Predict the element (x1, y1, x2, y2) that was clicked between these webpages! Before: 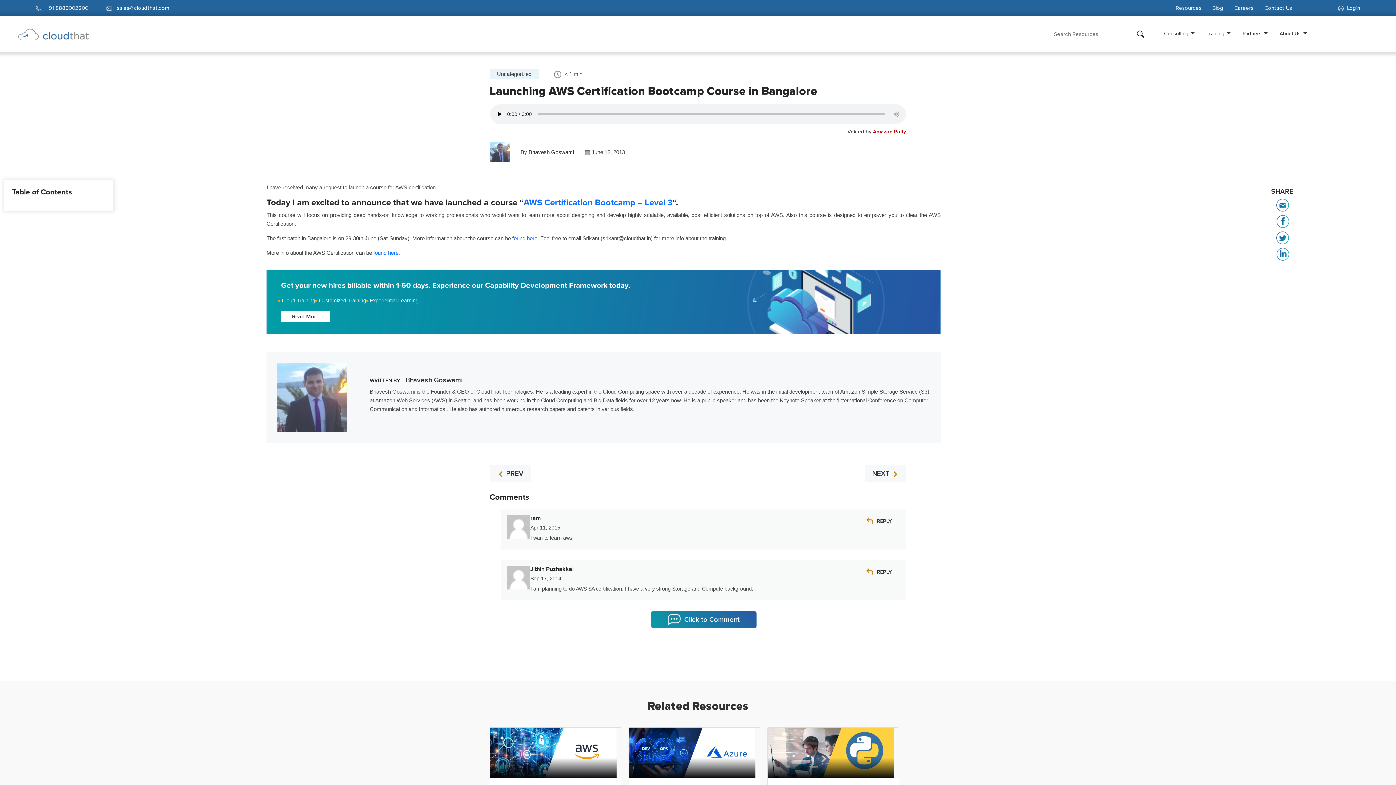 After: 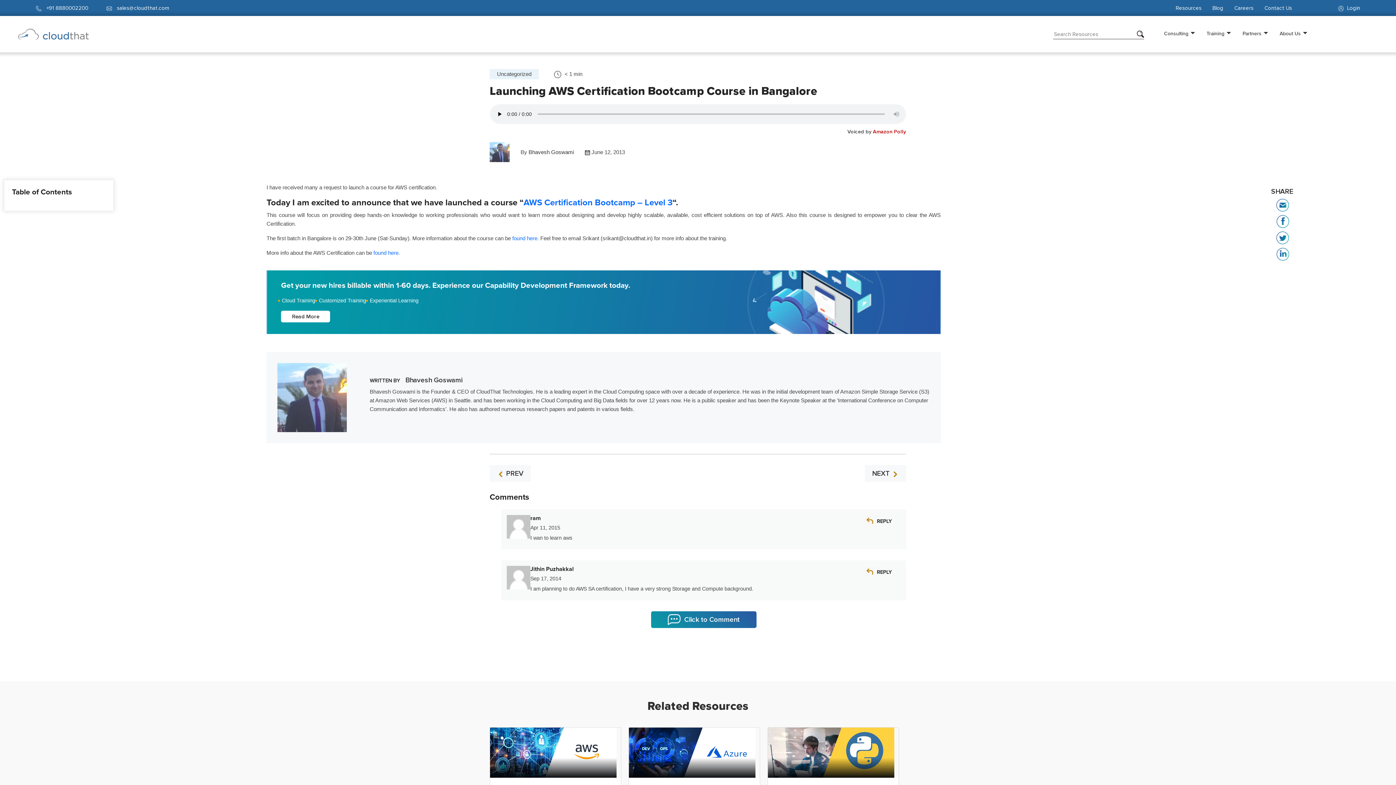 Action: bbox: (35, 3, 88, 12) label:  +91 8880002200